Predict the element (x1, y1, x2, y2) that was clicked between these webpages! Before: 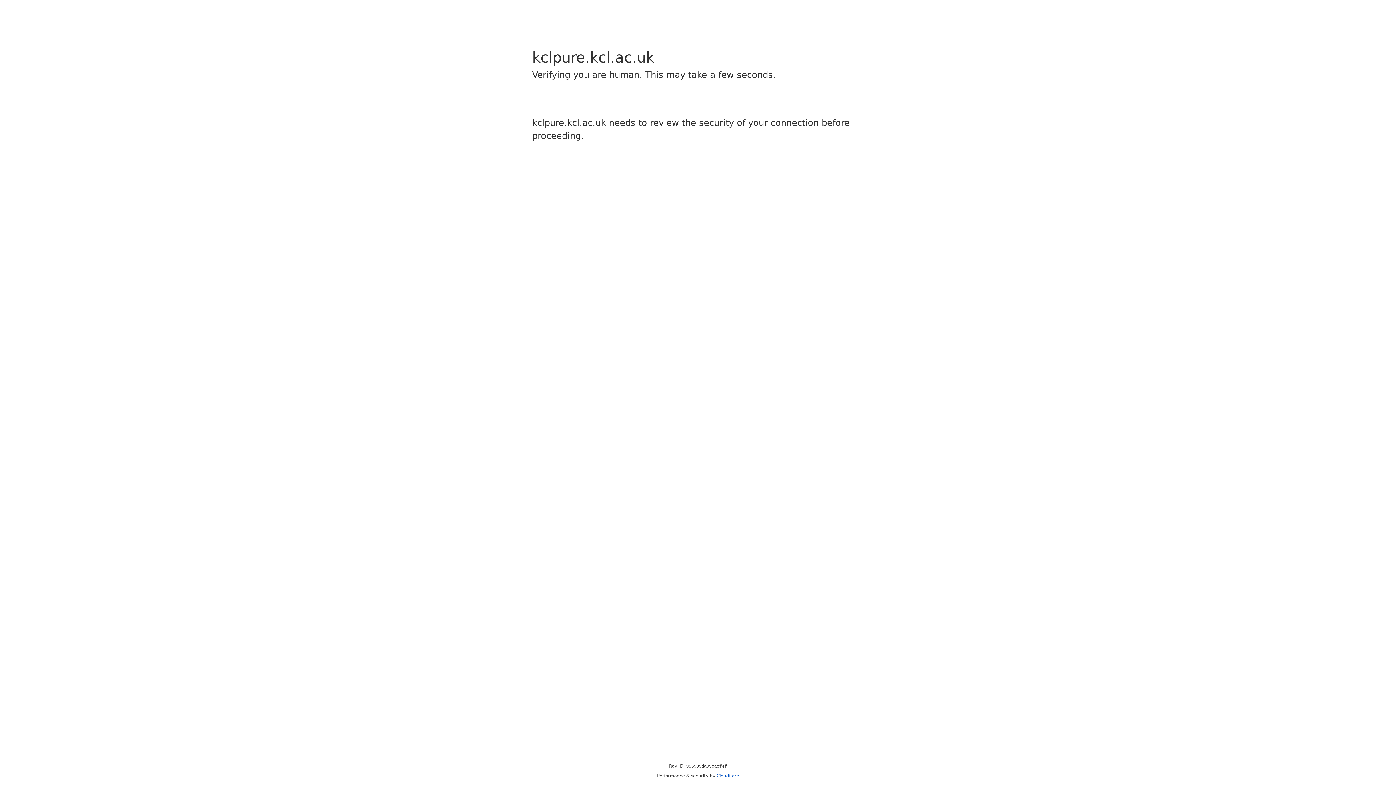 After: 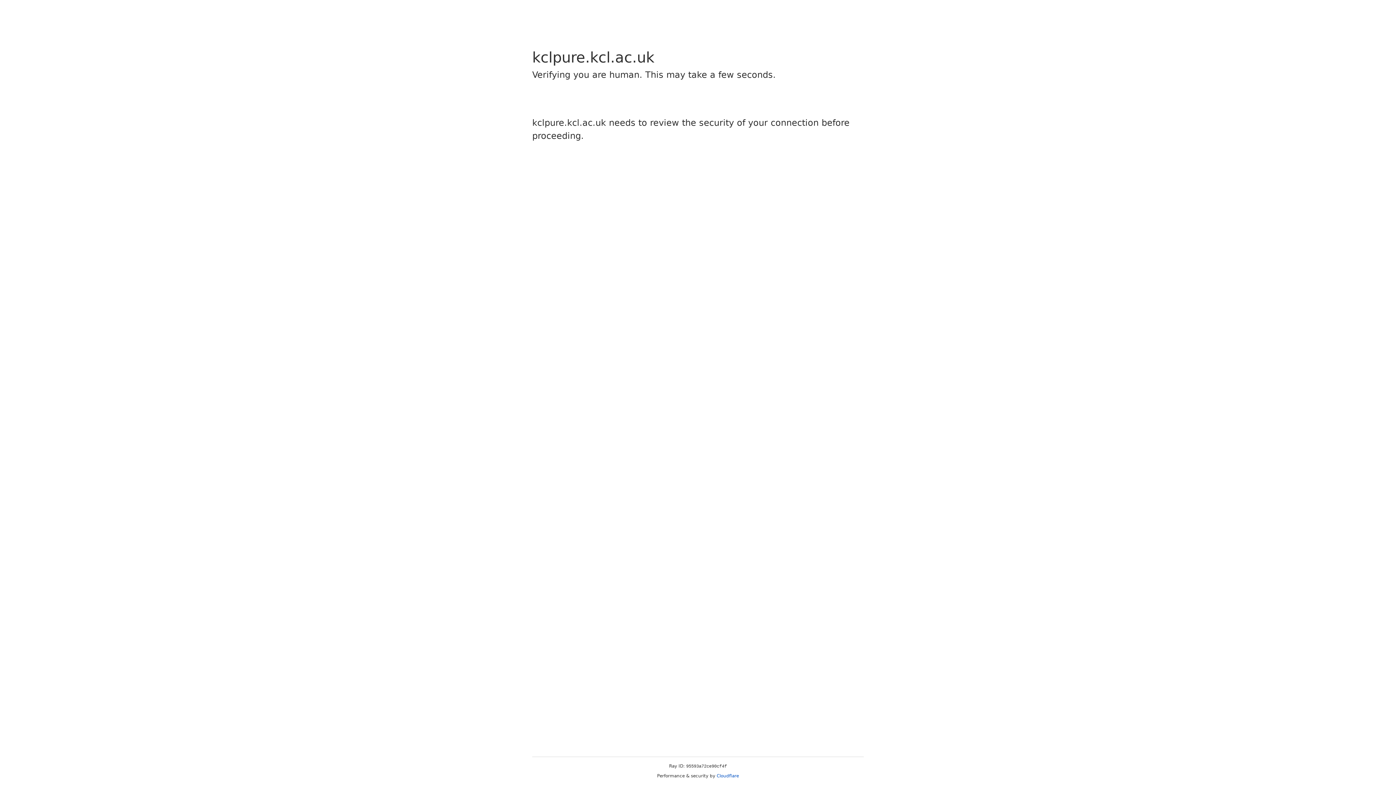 Action: bbox: (716, 773, 739, 778) label: Cloudflare